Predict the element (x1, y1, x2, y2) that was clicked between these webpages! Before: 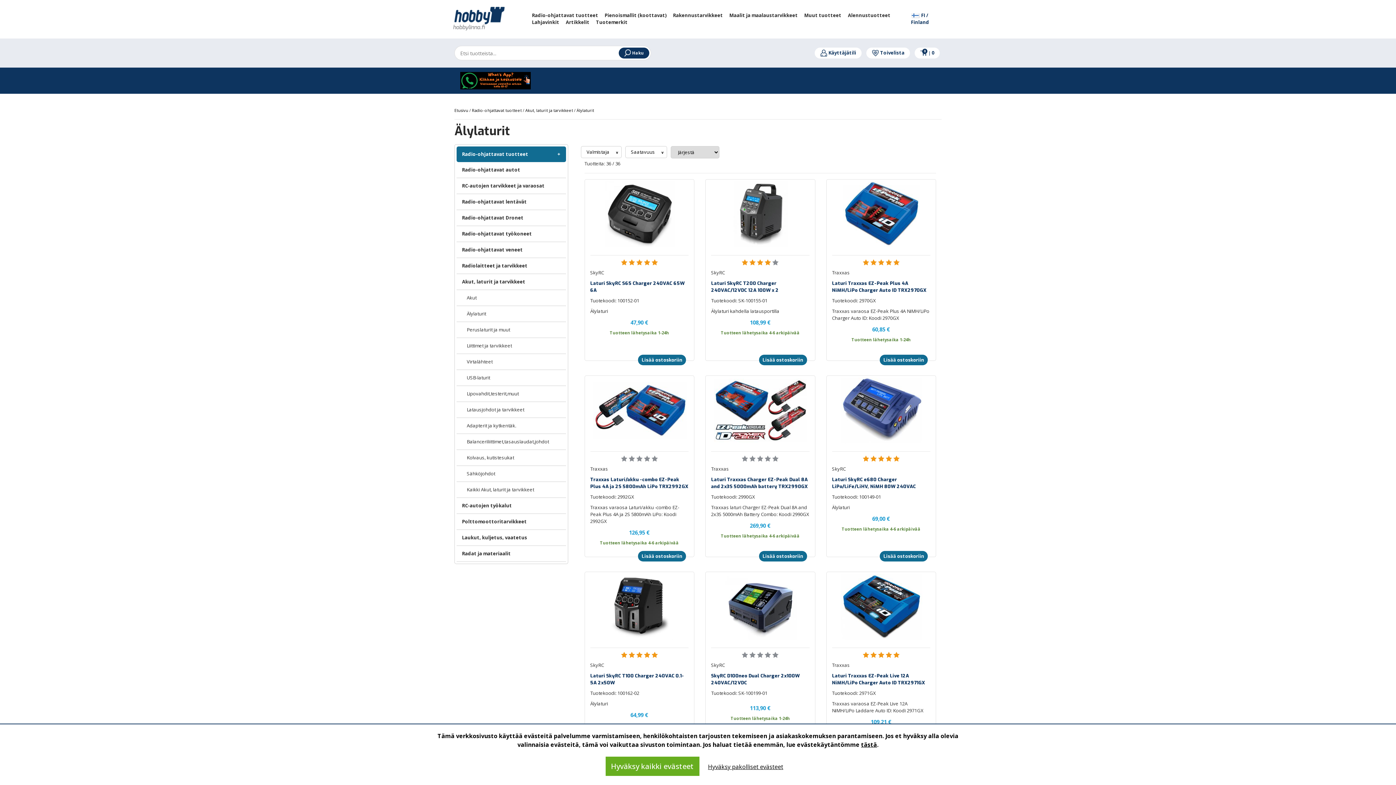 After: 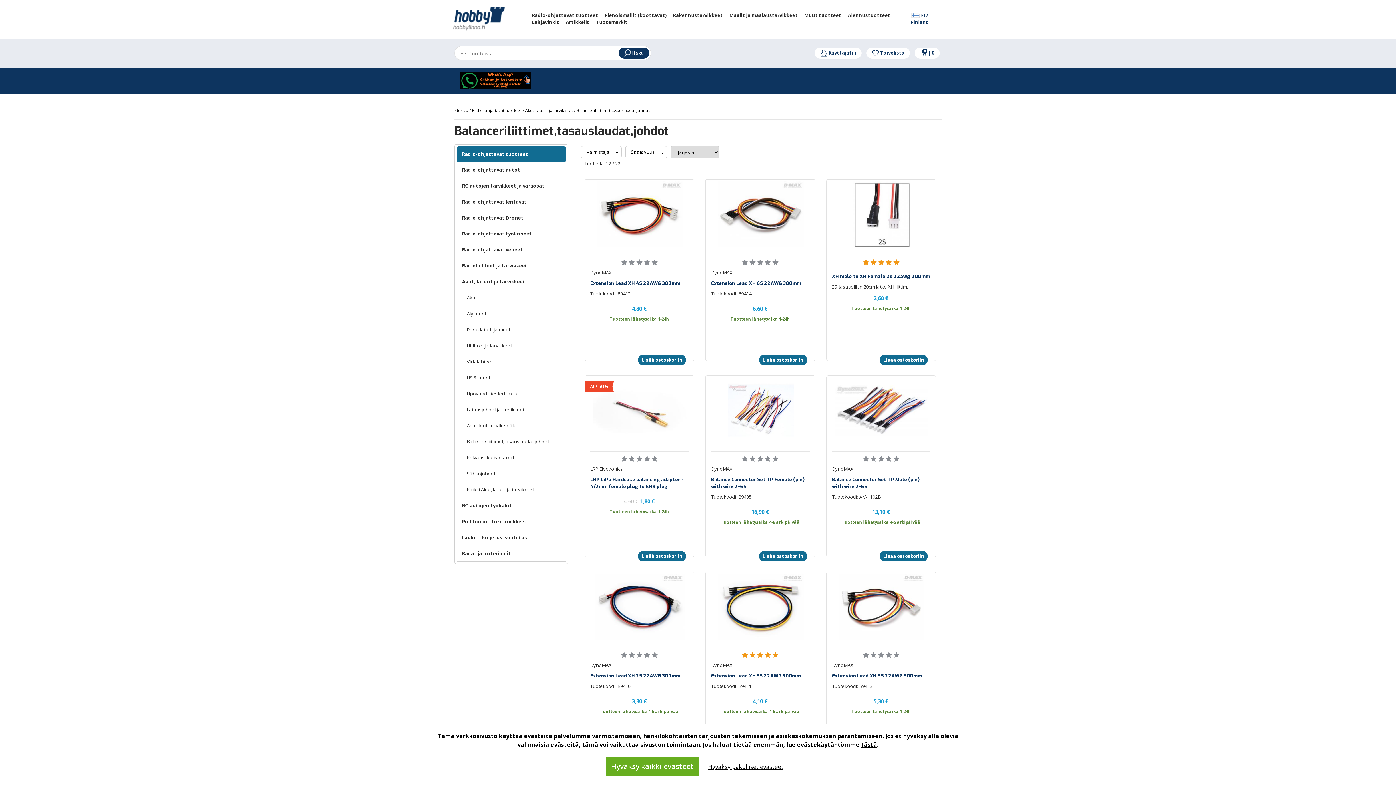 Action: label: Balanceriliittimet,tasauslaudat,johdot bbox: (466, 438, 549, 445)